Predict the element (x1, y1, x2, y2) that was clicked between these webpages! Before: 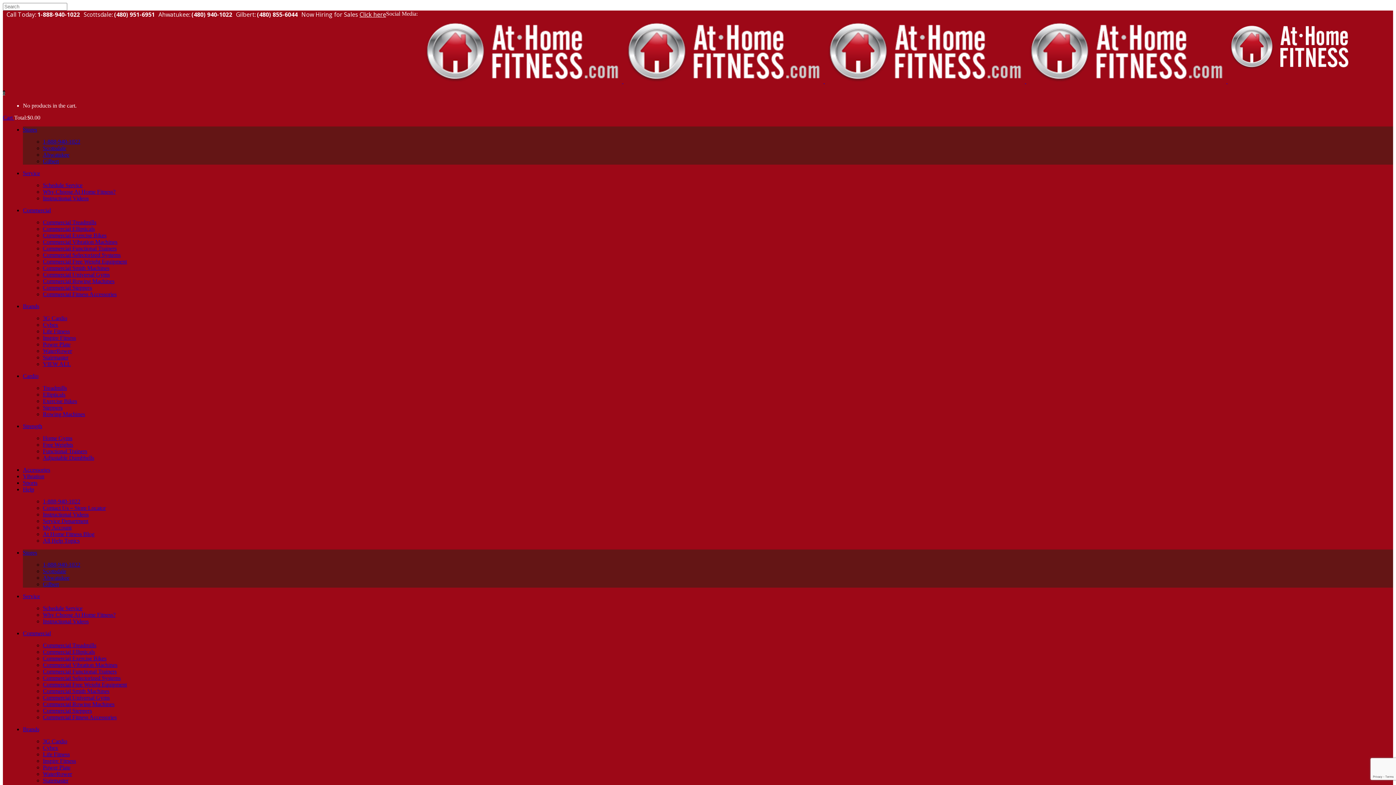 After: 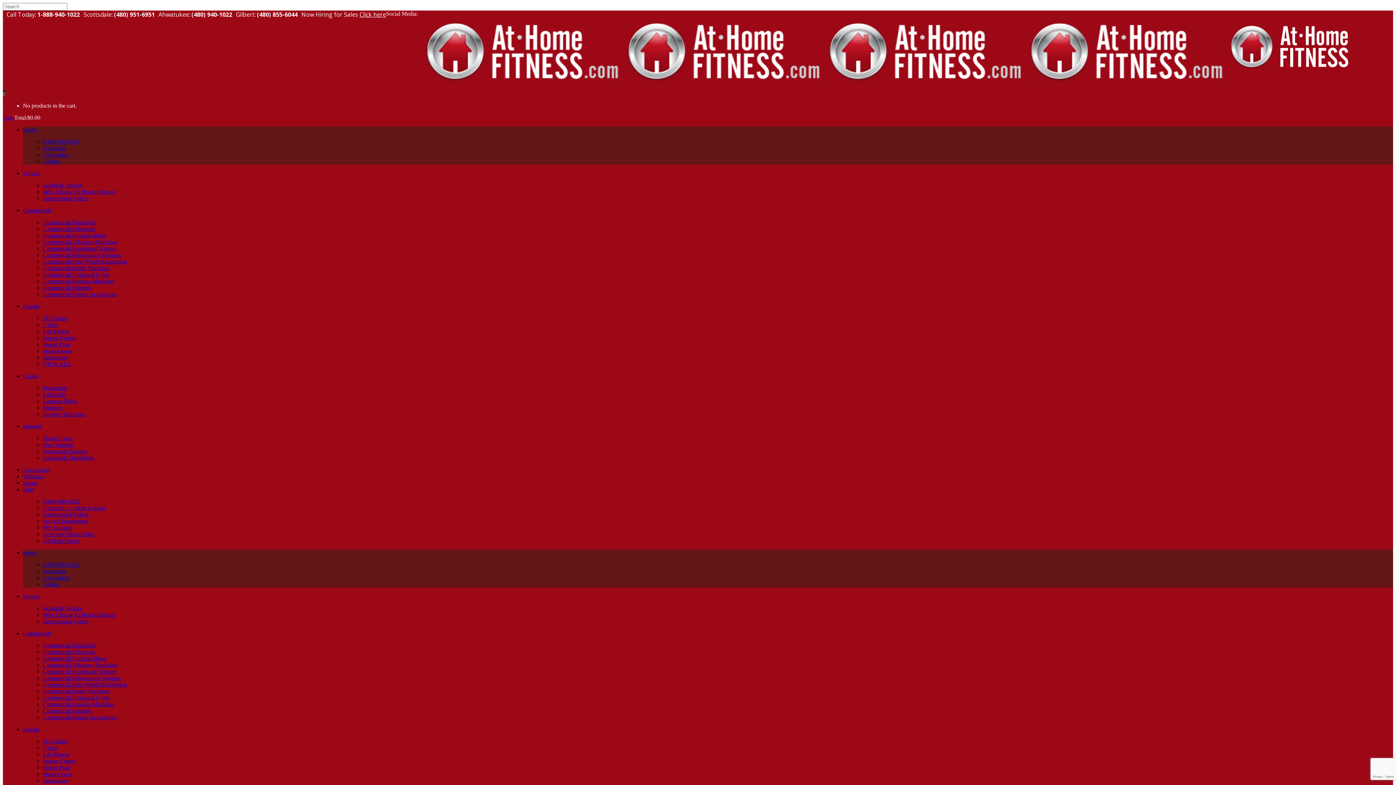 Action: label: Cardio bbox: (22, 373, 38, 379)